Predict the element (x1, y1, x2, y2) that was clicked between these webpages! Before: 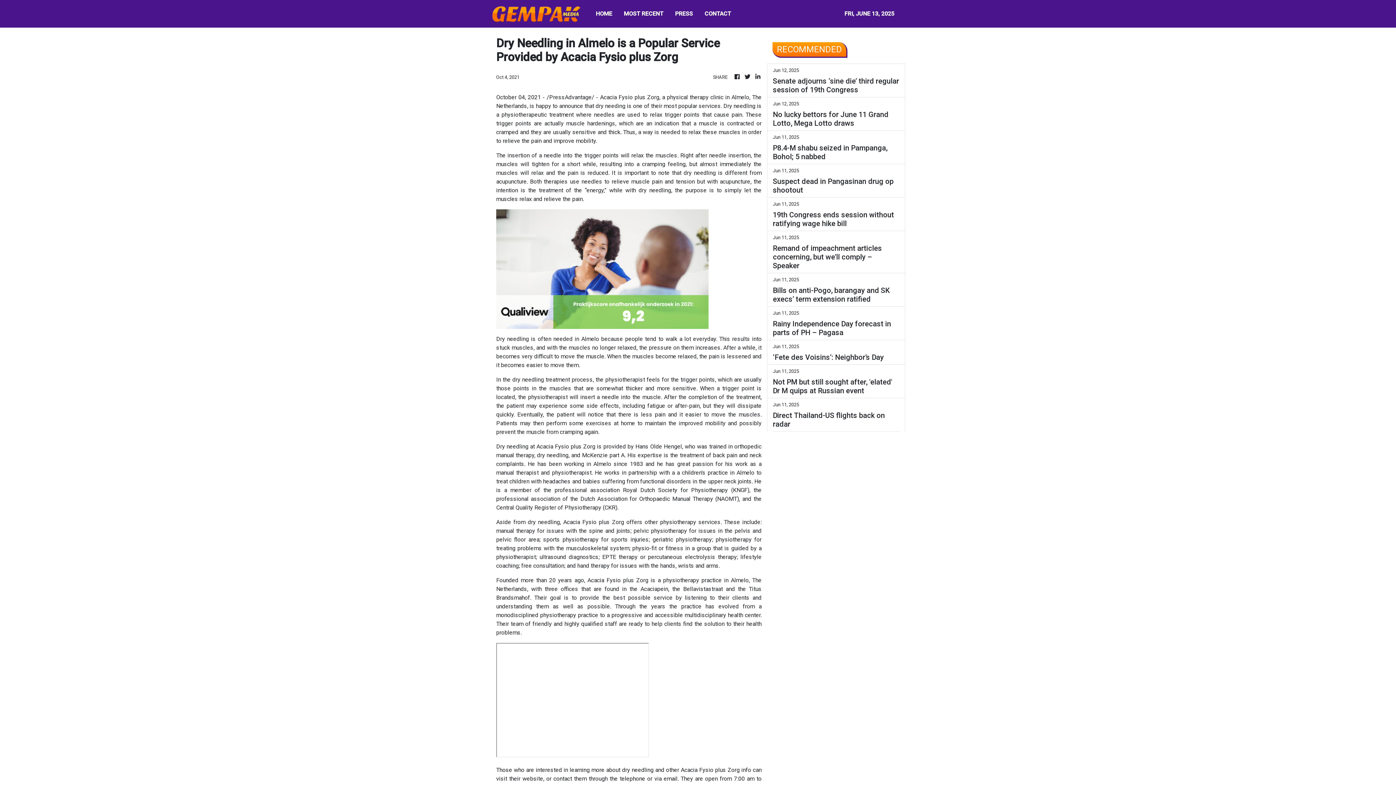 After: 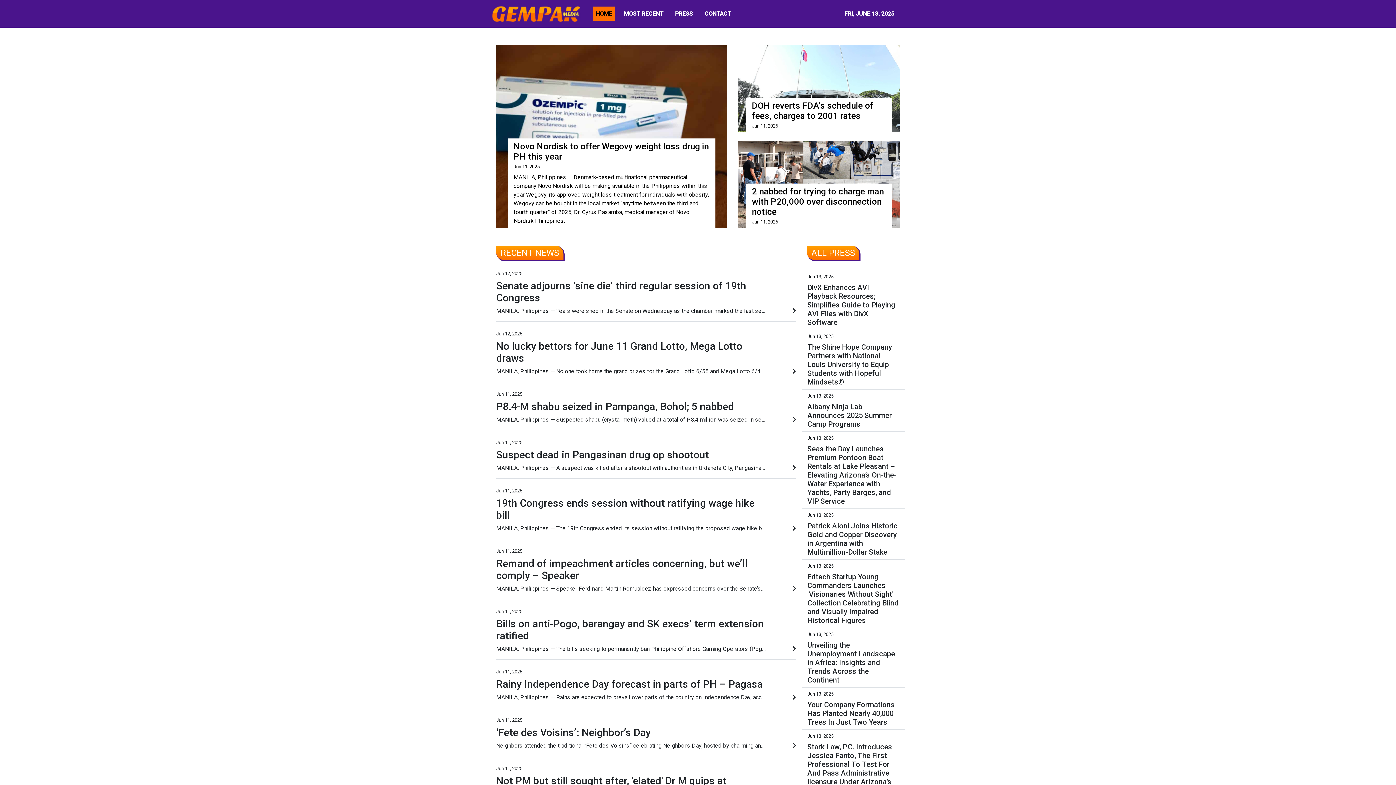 Action: bbox: (593, 6, 615, 21) label: HOME